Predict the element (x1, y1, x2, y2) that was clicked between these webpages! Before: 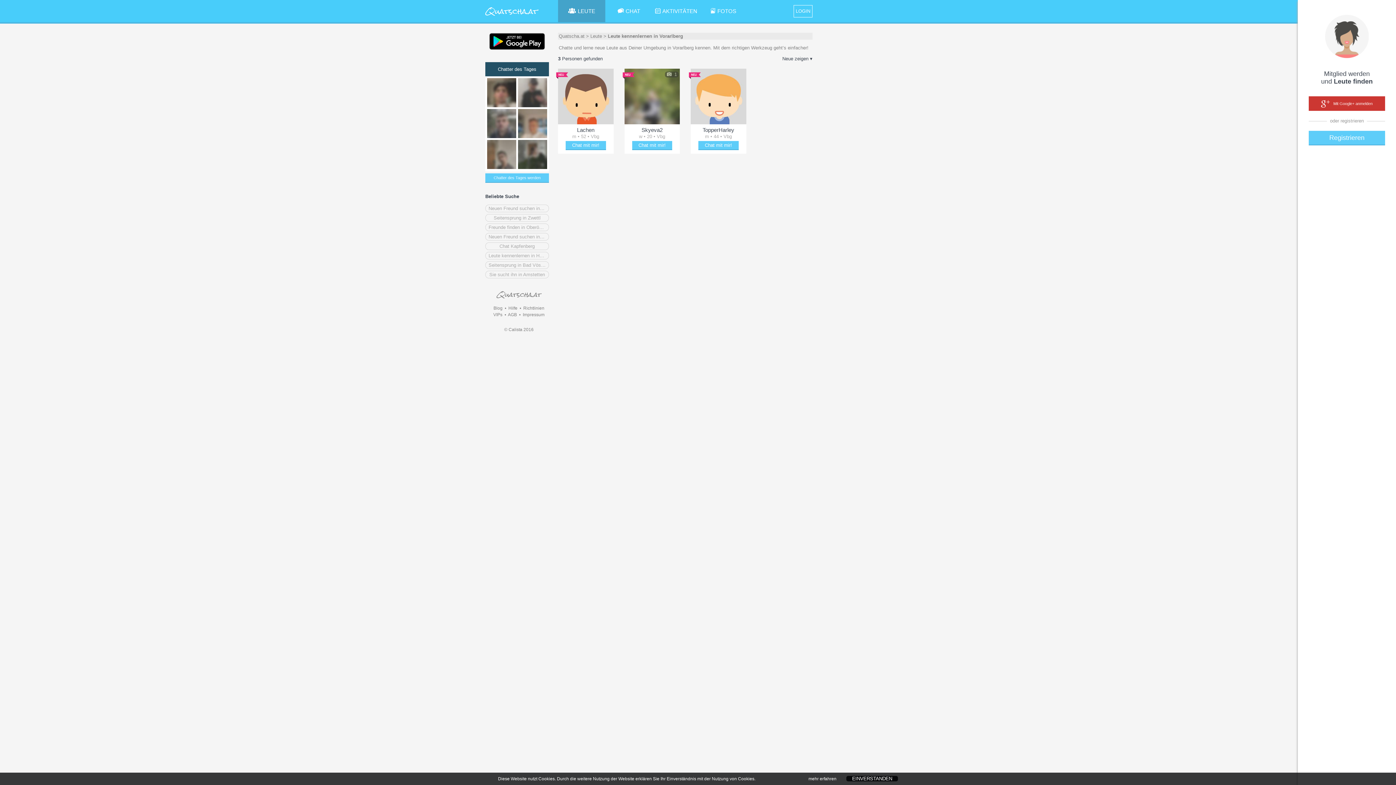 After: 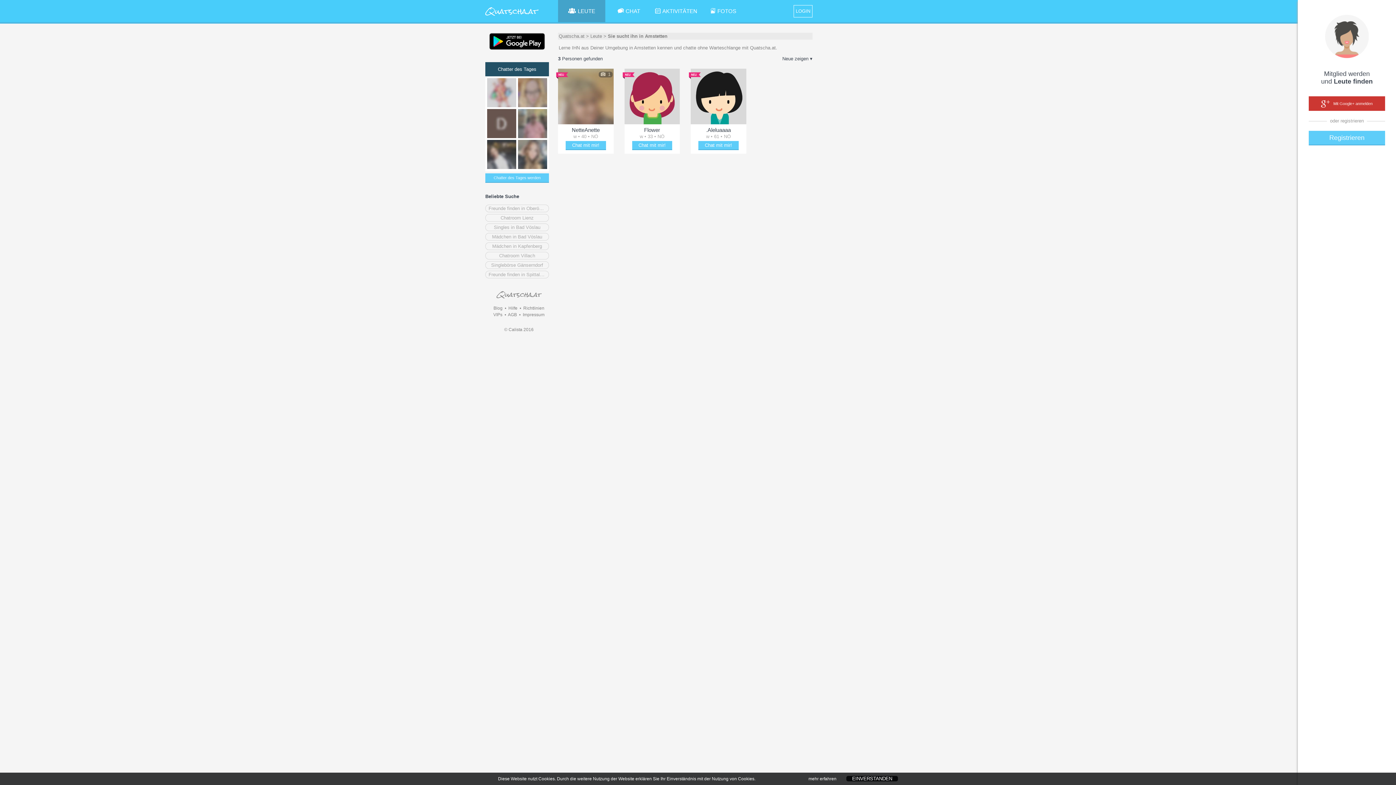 Action: bbox: (485, 270, 549, 278) label: Sie sucht ihn in Amstetten